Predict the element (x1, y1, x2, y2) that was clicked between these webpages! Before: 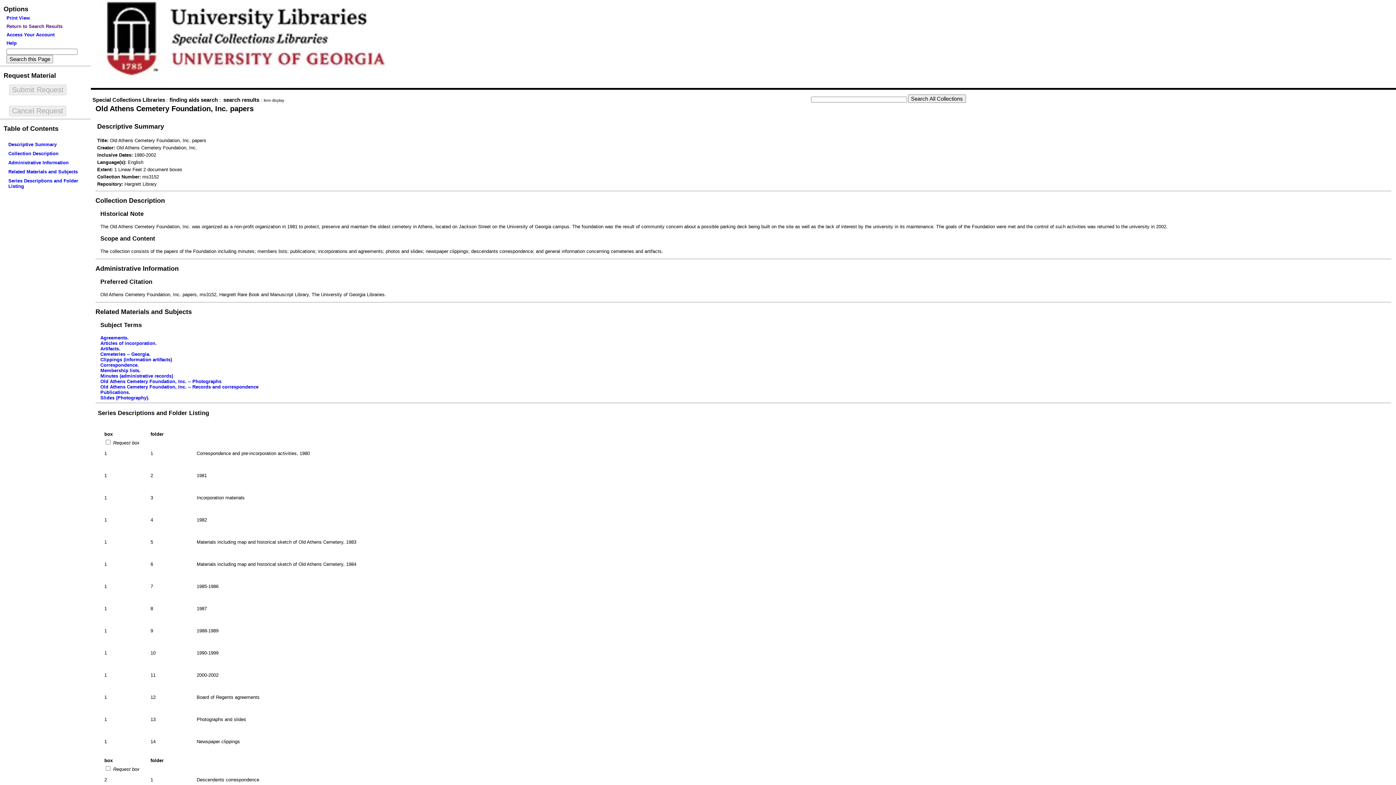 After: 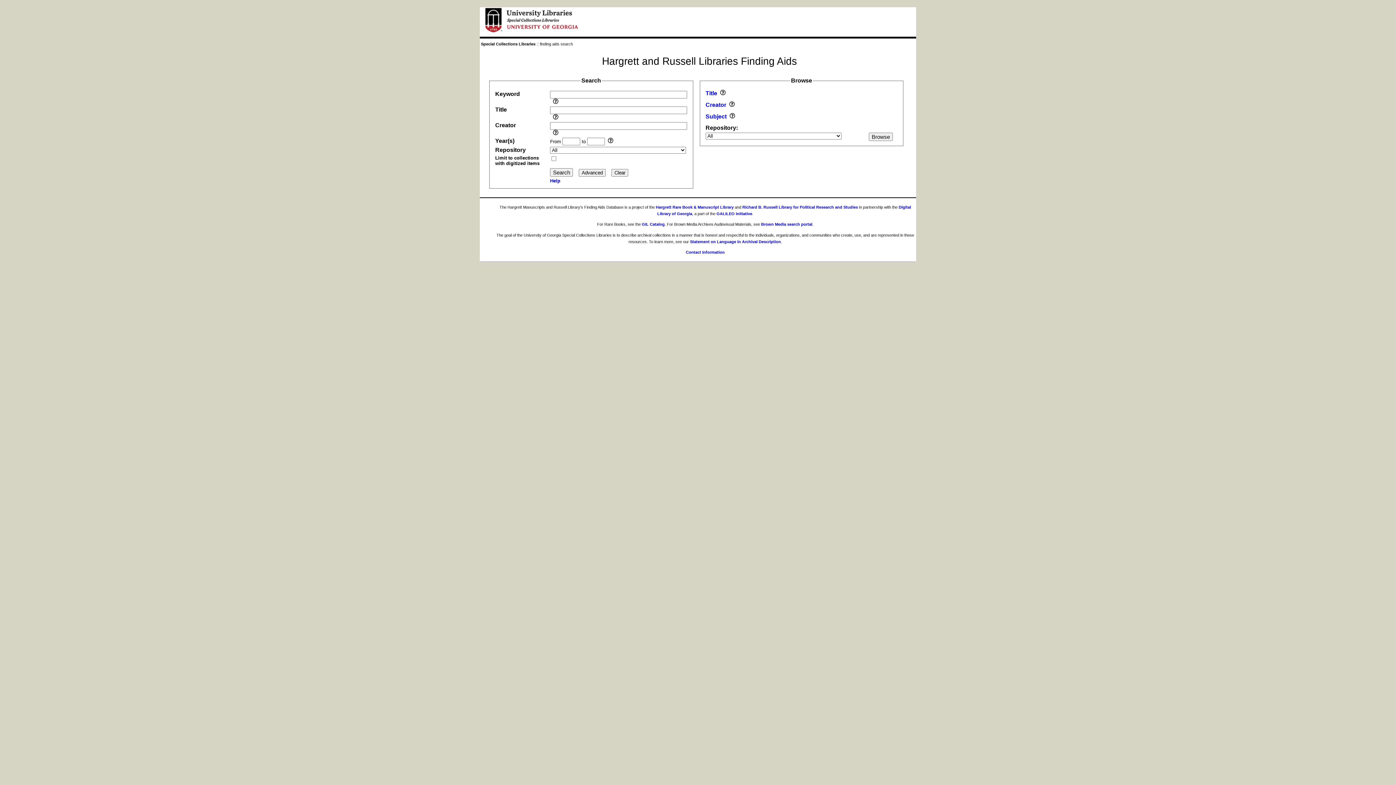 Action: label: finding aids search bbox: (169, 96, 217, 103)